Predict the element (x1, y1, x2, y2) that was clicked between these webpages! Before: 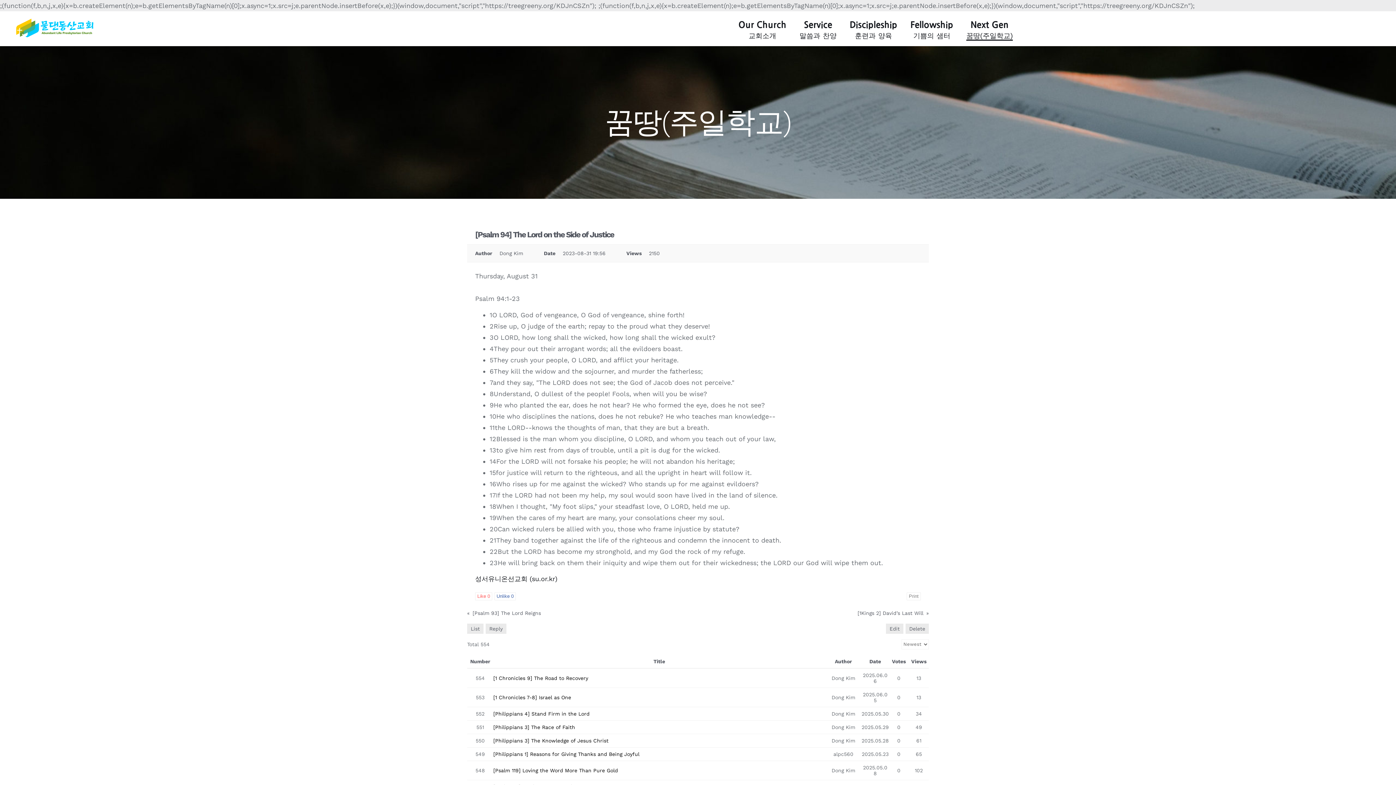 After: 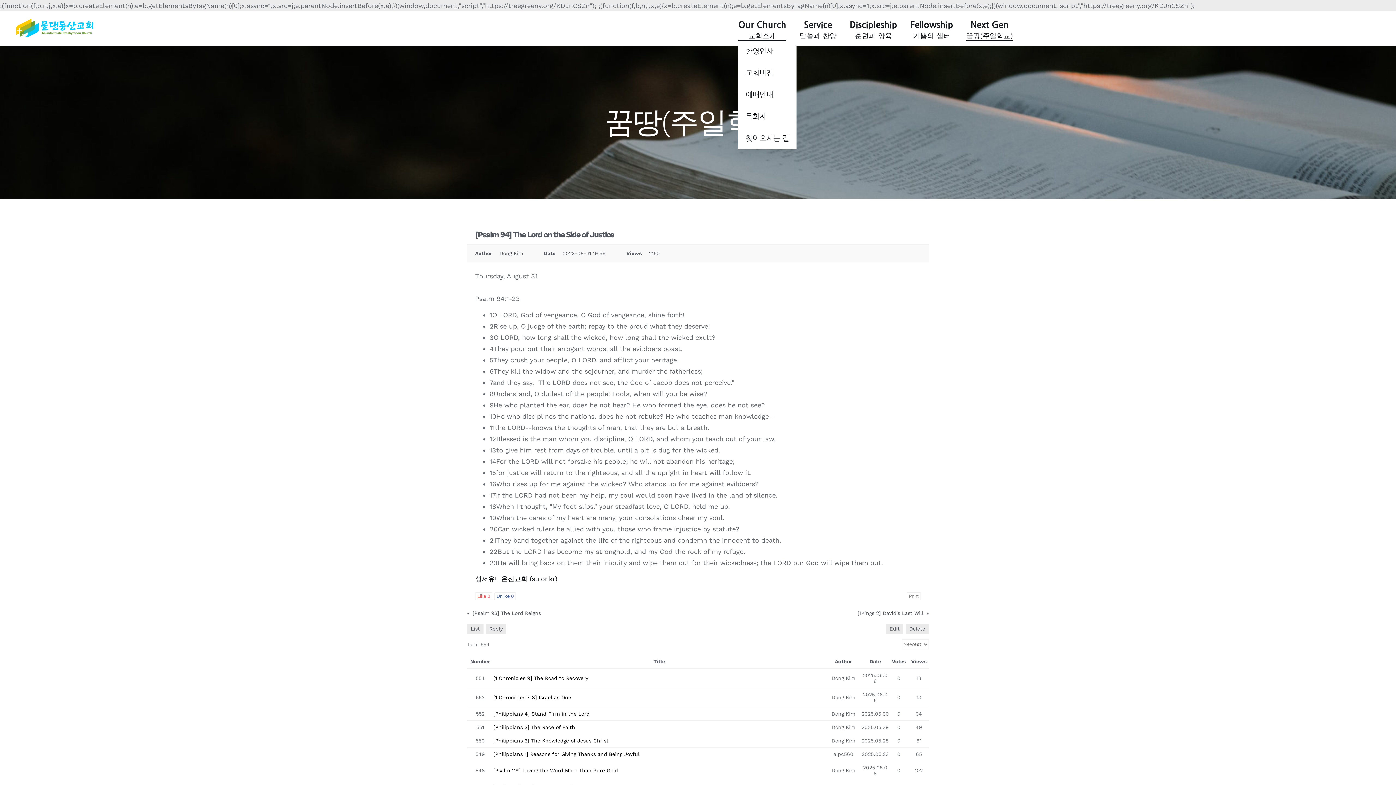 Action: bbox: (738, 16, 786, 40) label: Our Church
교회소개